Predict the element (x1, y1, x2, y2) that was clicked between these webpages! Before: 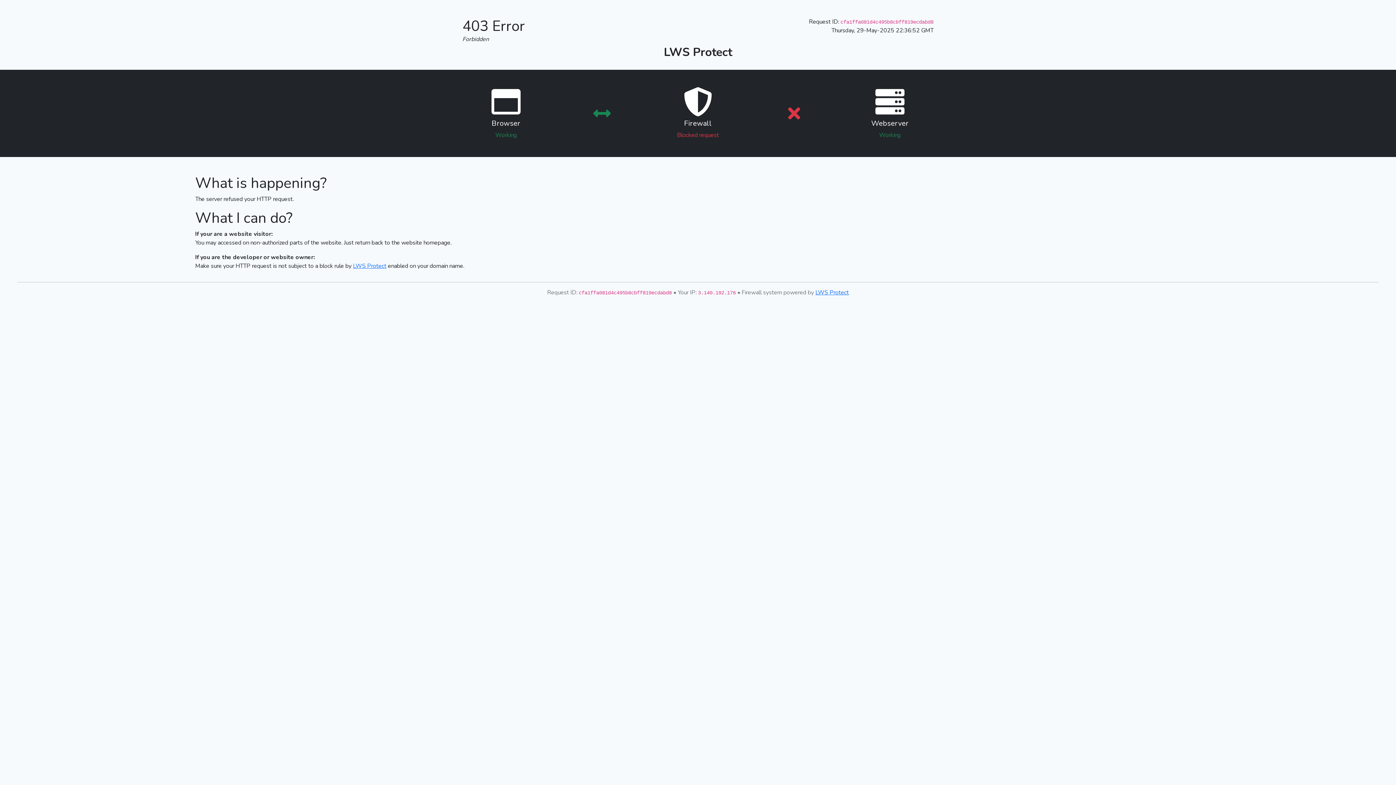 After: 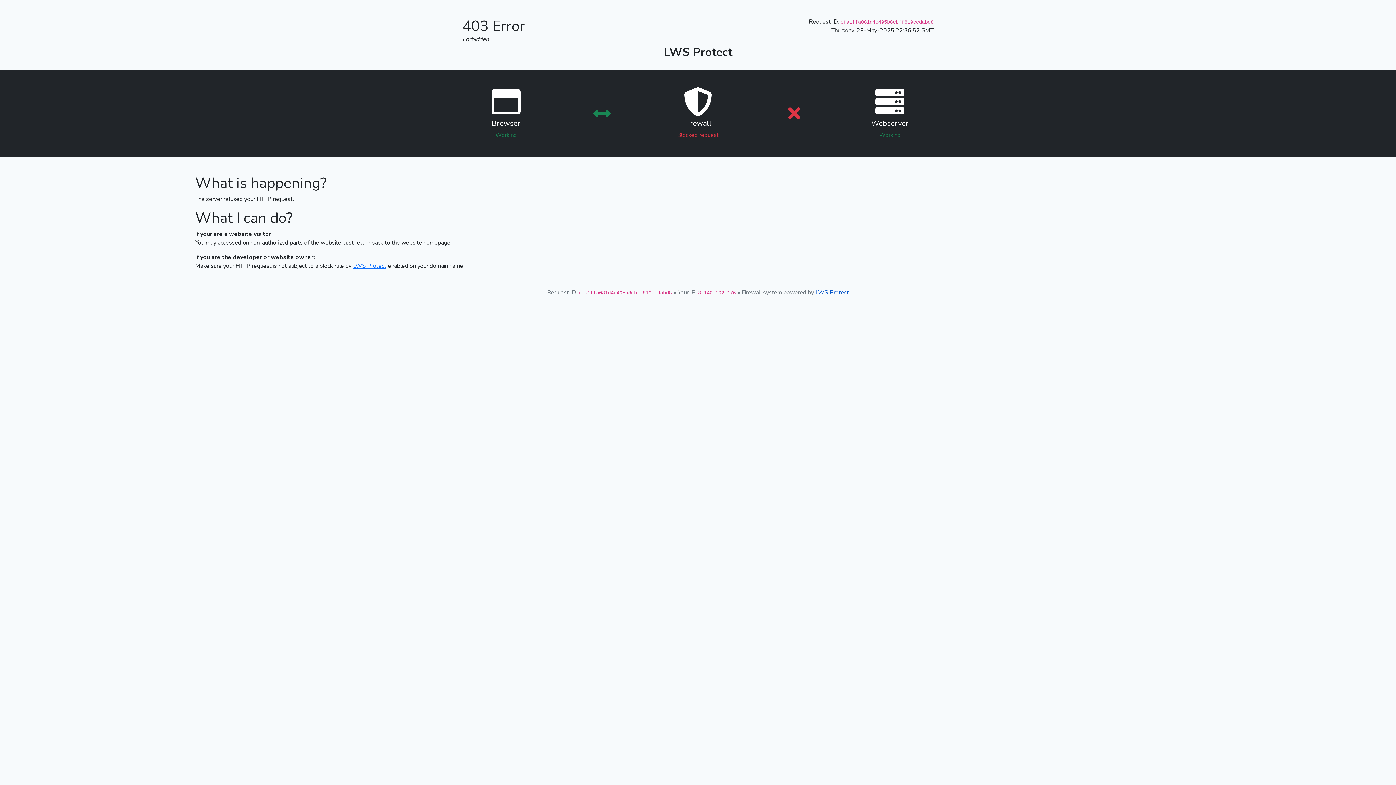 Action: bbox: (815, 288, 849, 296) label: LWS Protect